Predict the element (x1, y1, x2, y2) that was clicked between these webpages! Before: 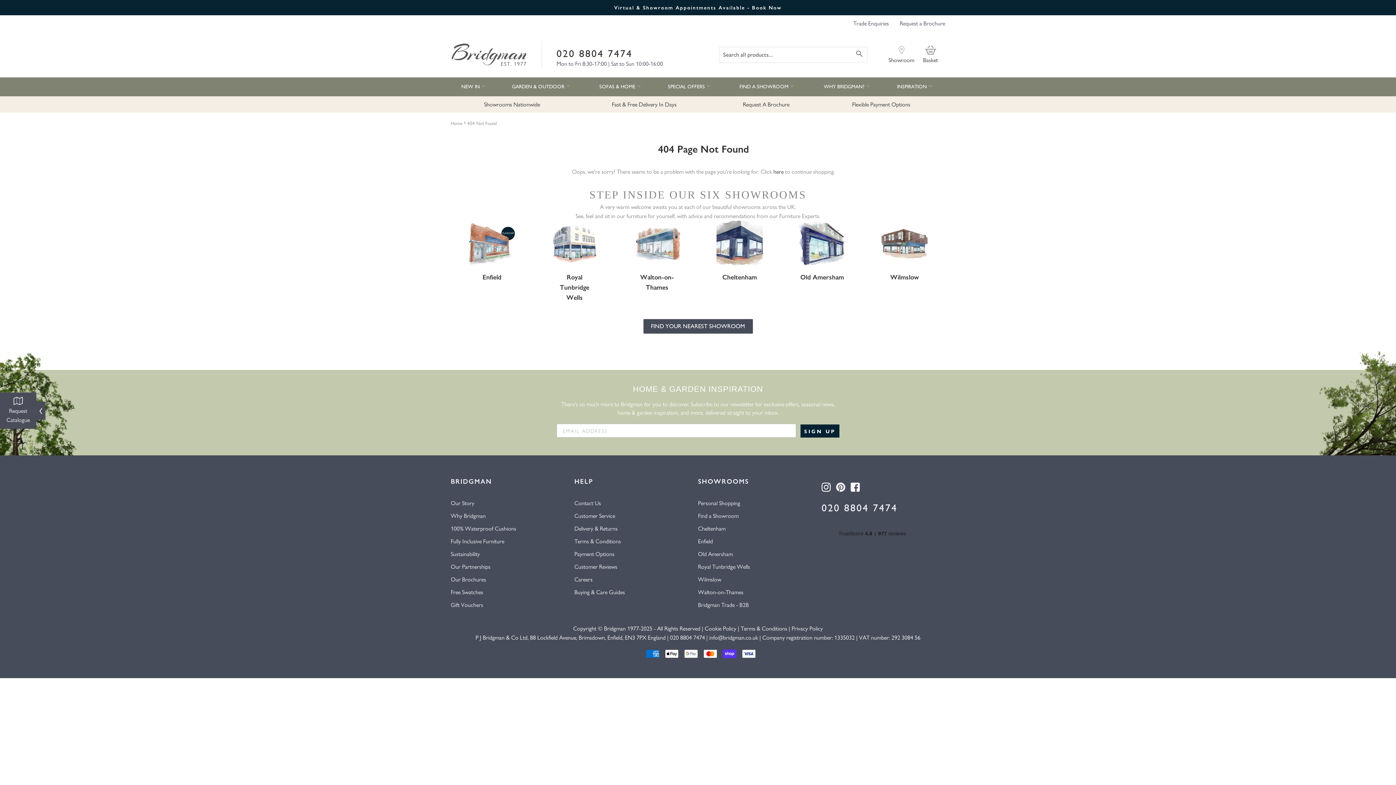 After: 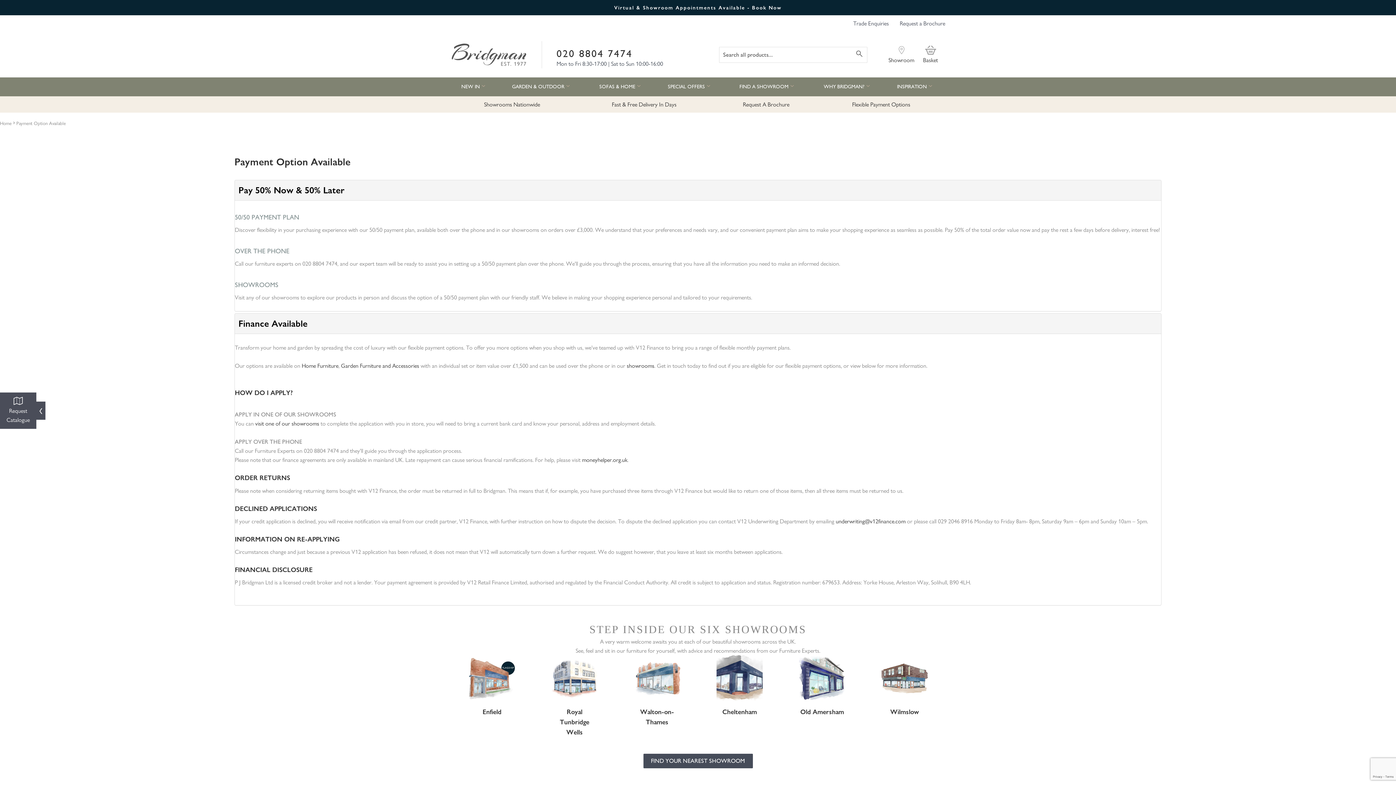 Action: bbox: (817, 100, 945, 109) label: Flexible Payment Options